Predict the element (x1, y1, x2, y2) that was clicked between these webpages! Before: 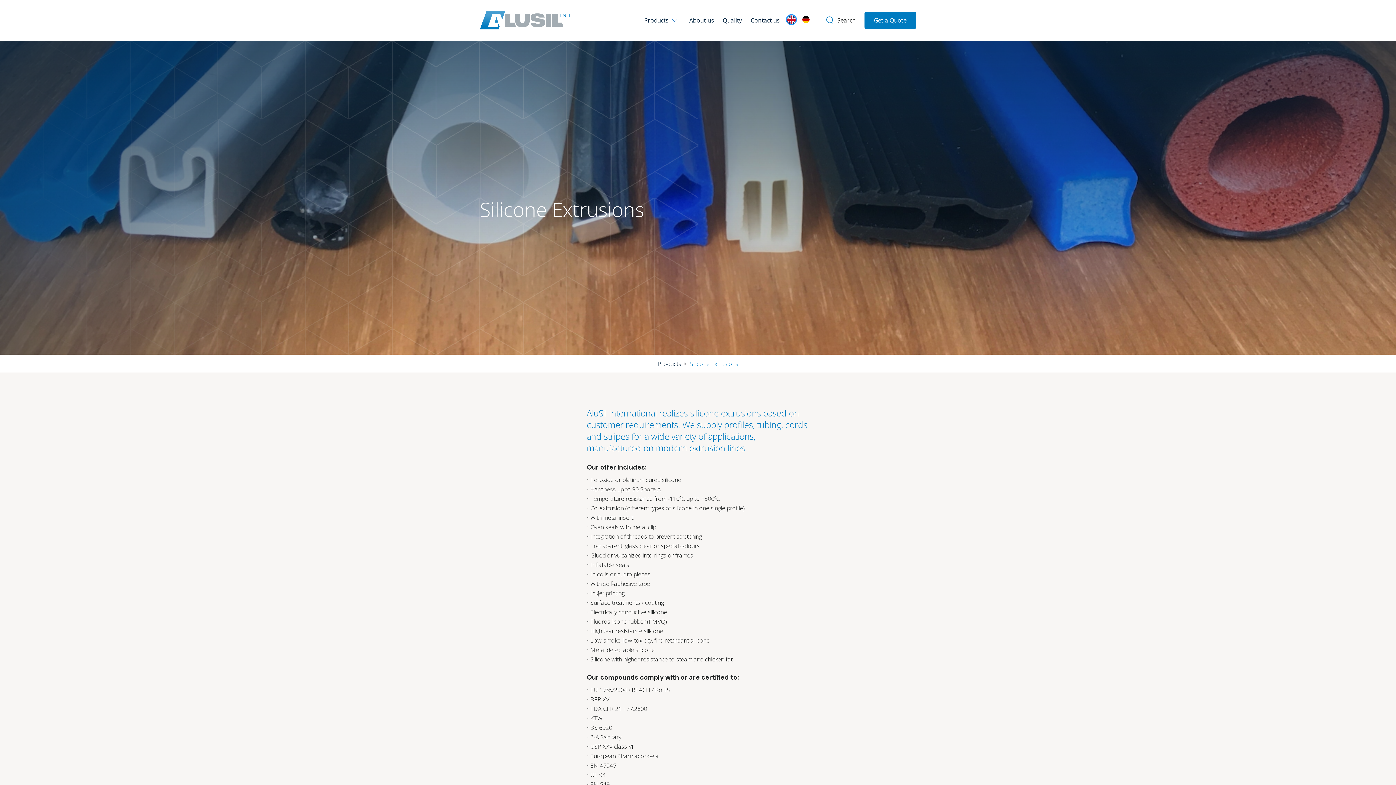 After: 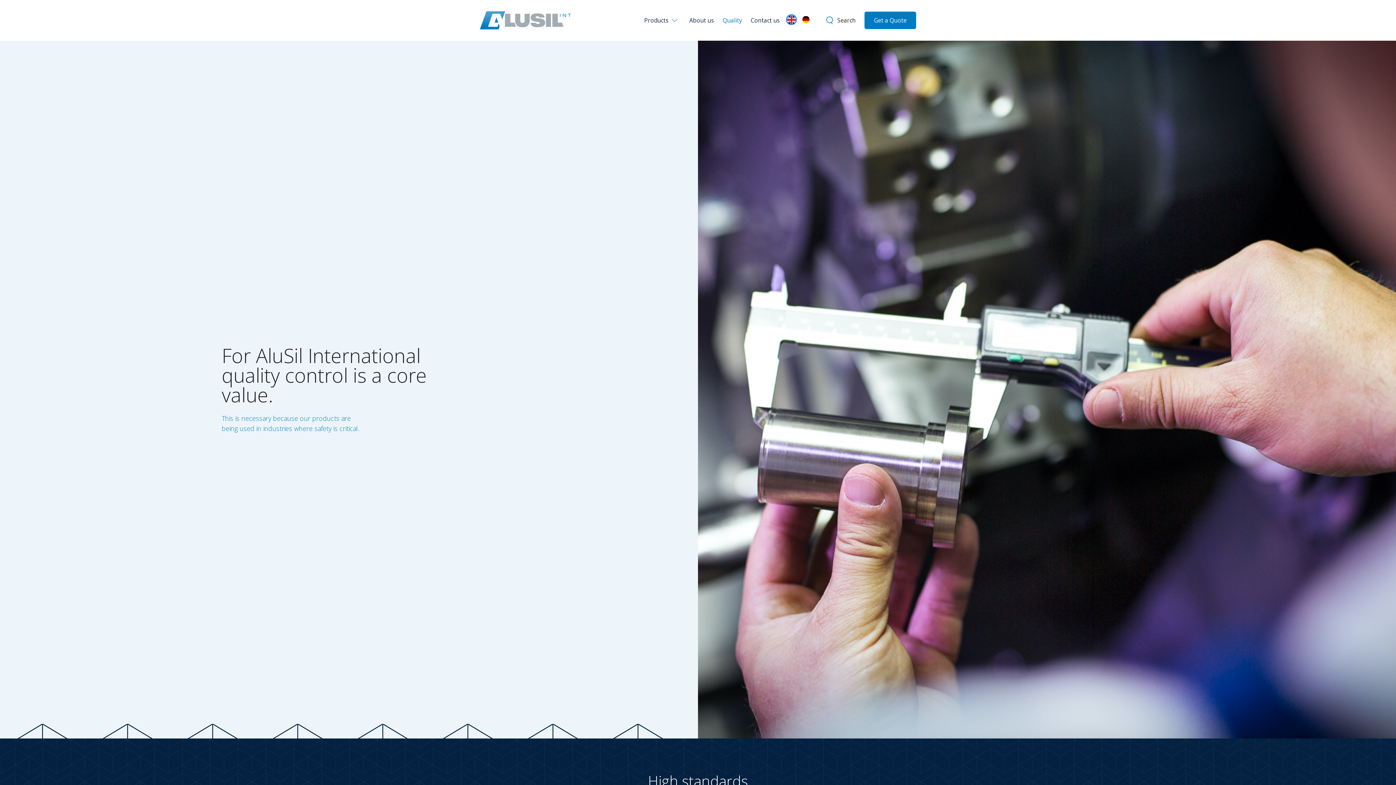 Action: bbox: (718, 16, 746, 24) label: Quality